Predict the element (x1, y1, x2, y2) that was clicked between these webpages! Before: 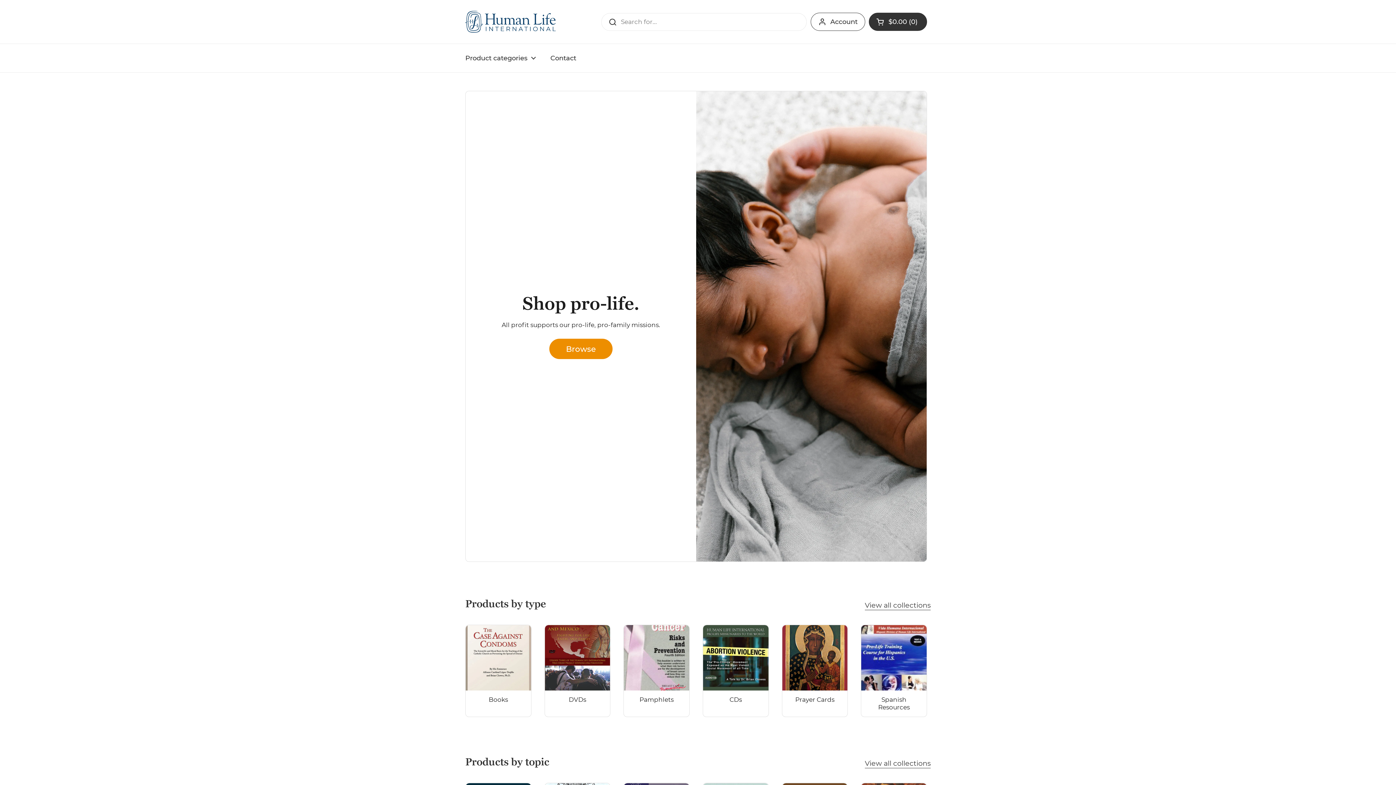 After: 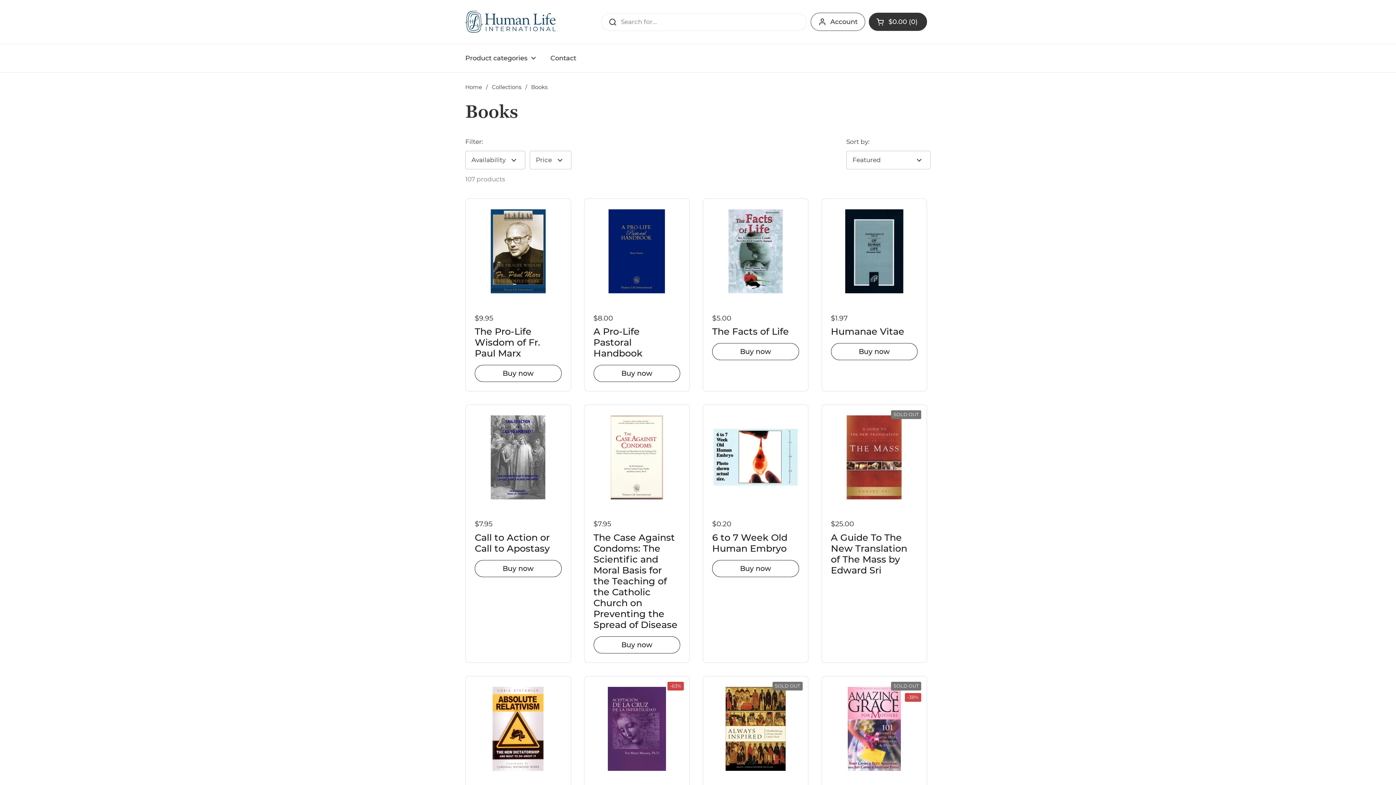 Action: label: Books bbox: (465, 625, 531, 716)